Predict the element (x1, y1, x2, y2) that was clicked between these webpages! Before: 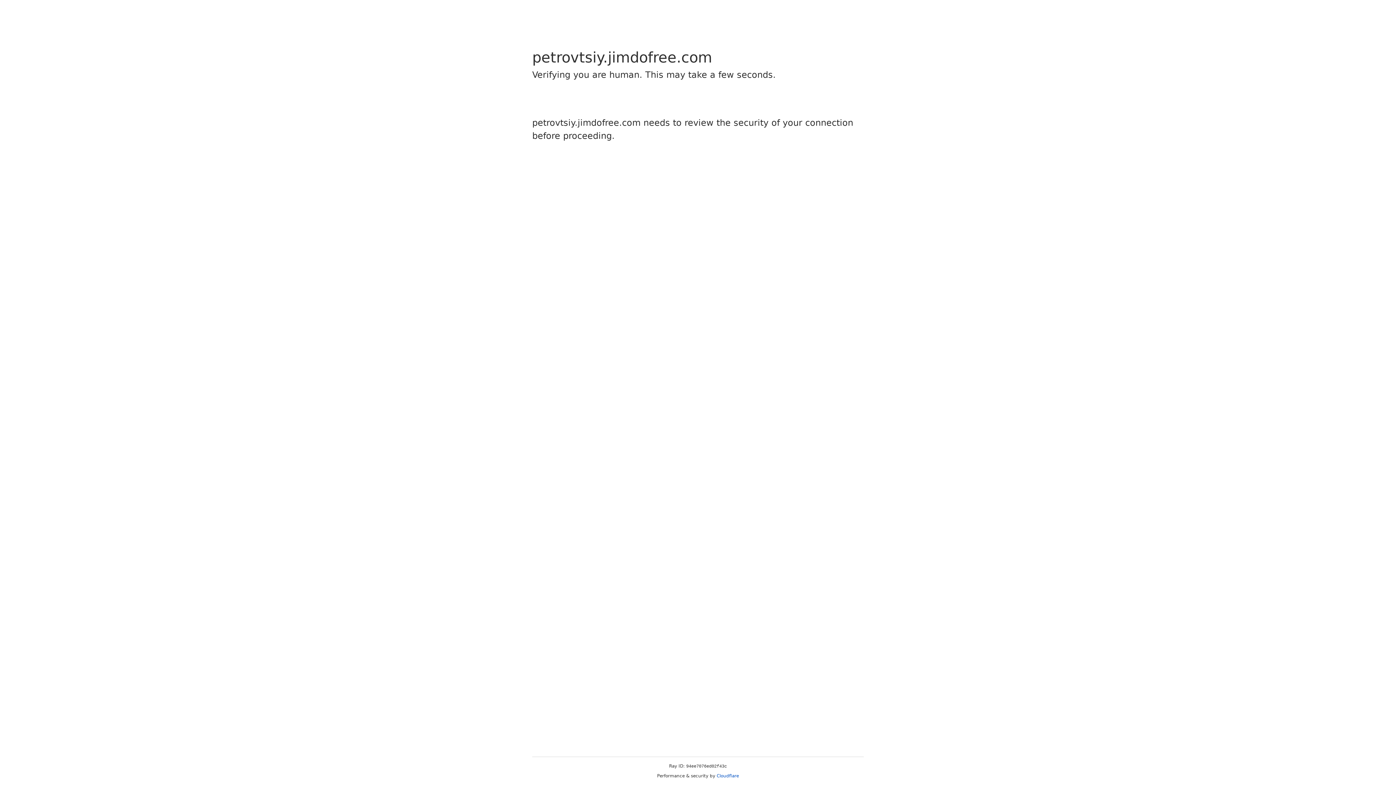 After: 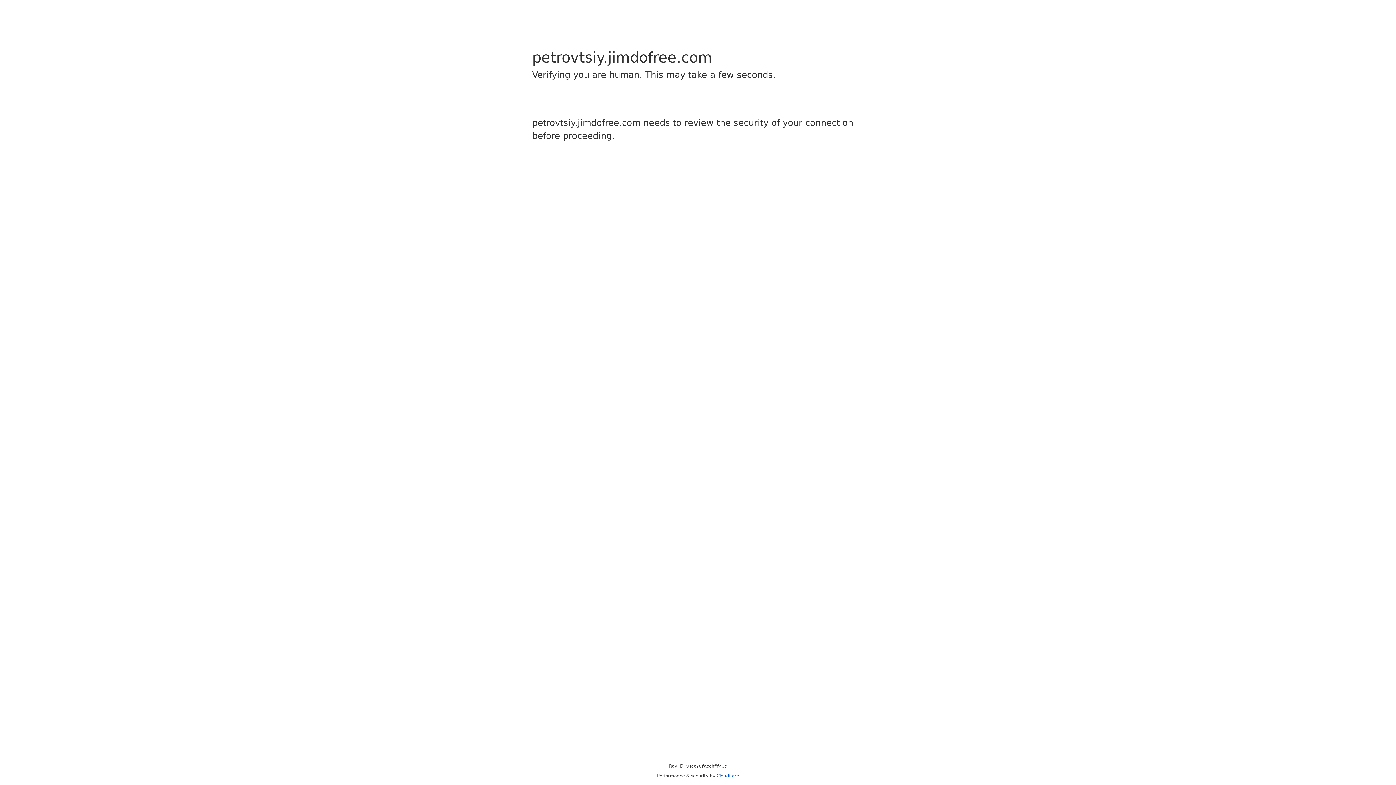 Action: label: Cloudflare bbox: (716, 773, 739, 778)